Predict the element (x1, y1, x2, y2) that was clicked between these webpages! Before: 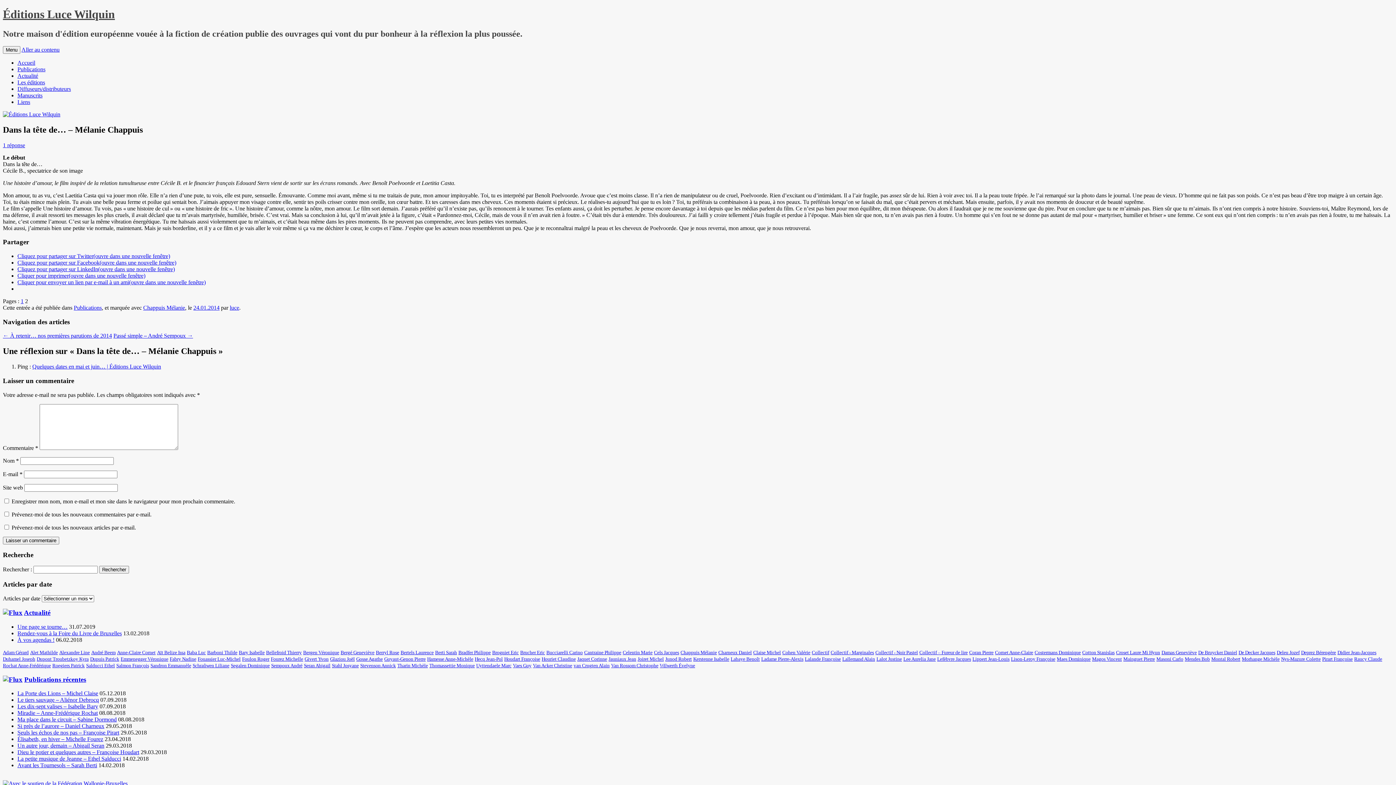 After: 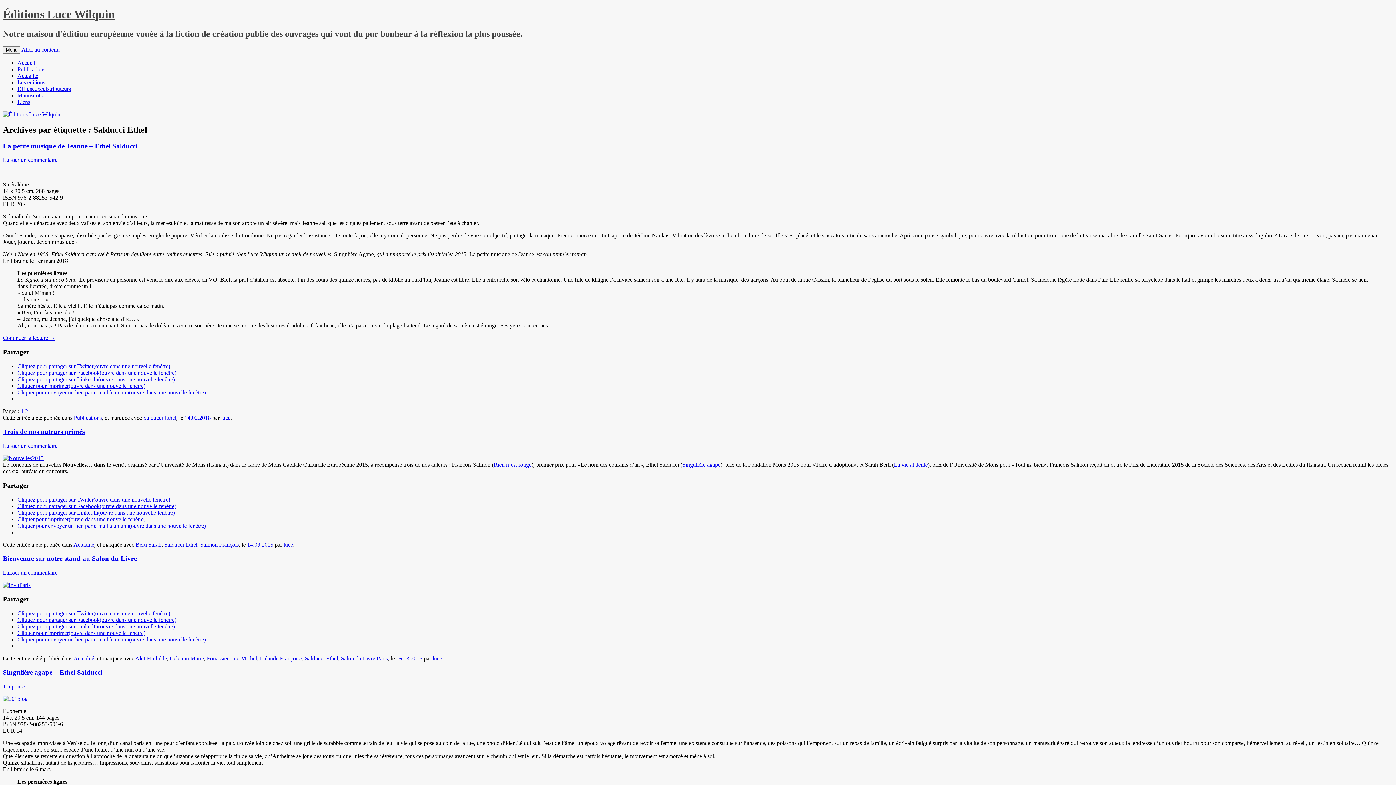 Action: bbox: (86, 663, 114, 668) label: Salducci Ethel (4 éléments)